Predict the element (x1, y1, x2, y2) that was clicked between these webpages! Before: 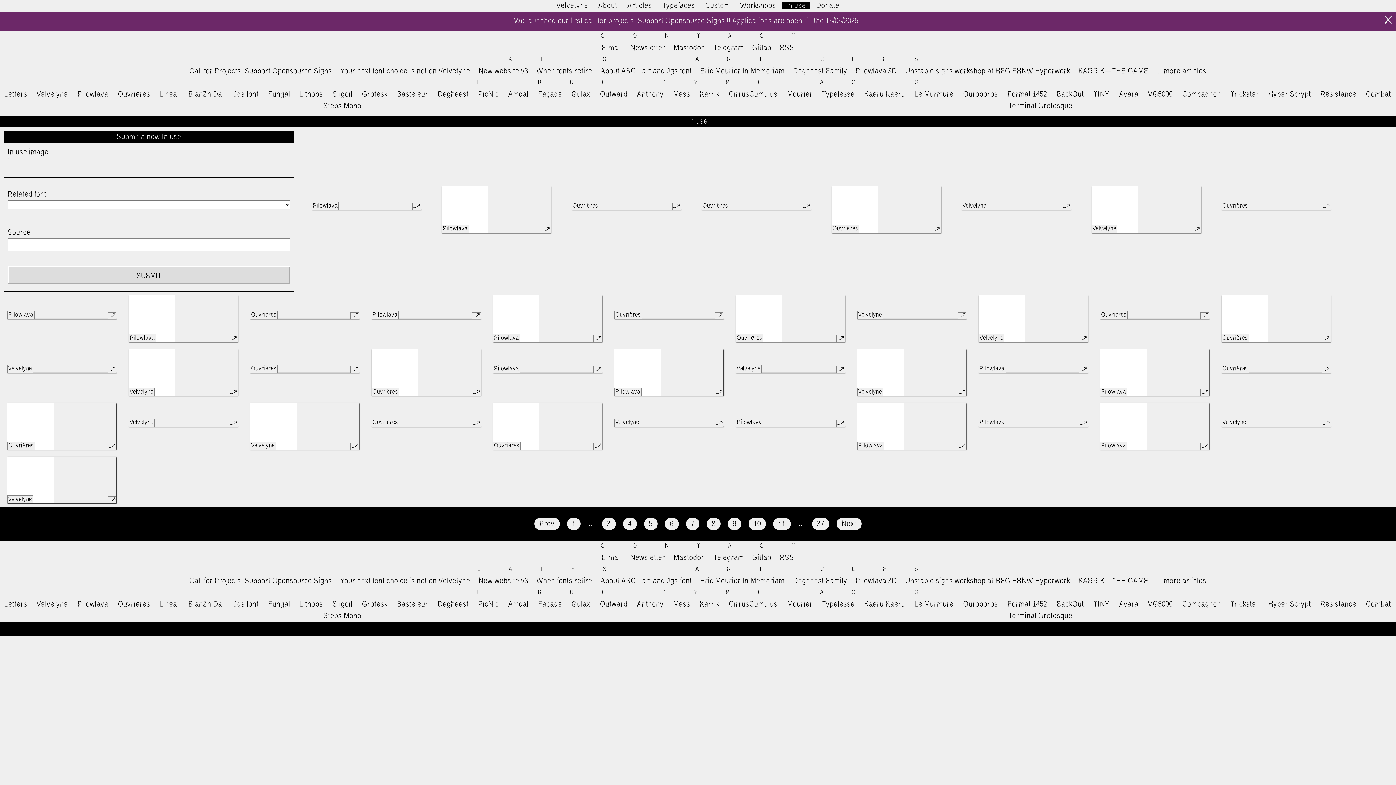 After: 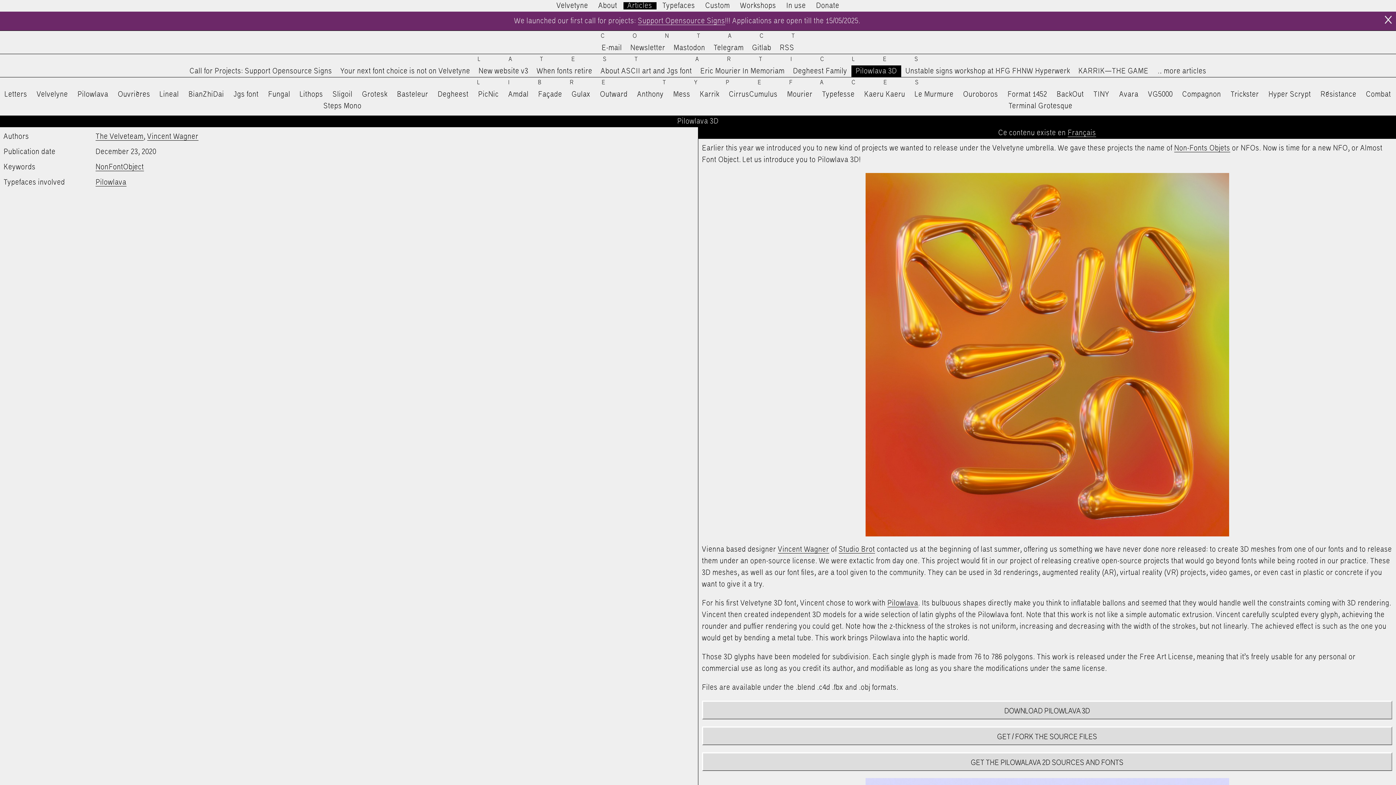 Action: bbox: (855, 577, 897, 585) label: Pilowlava 3D